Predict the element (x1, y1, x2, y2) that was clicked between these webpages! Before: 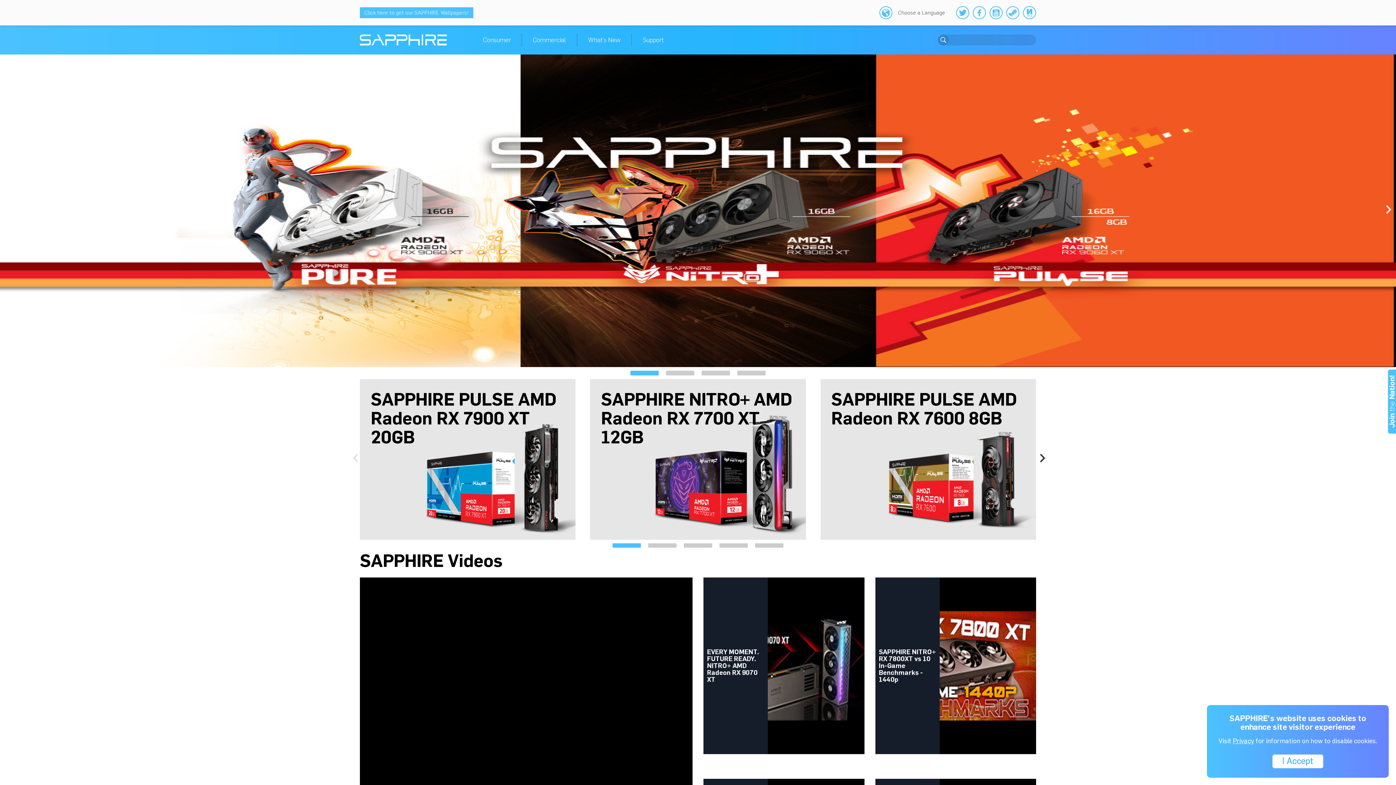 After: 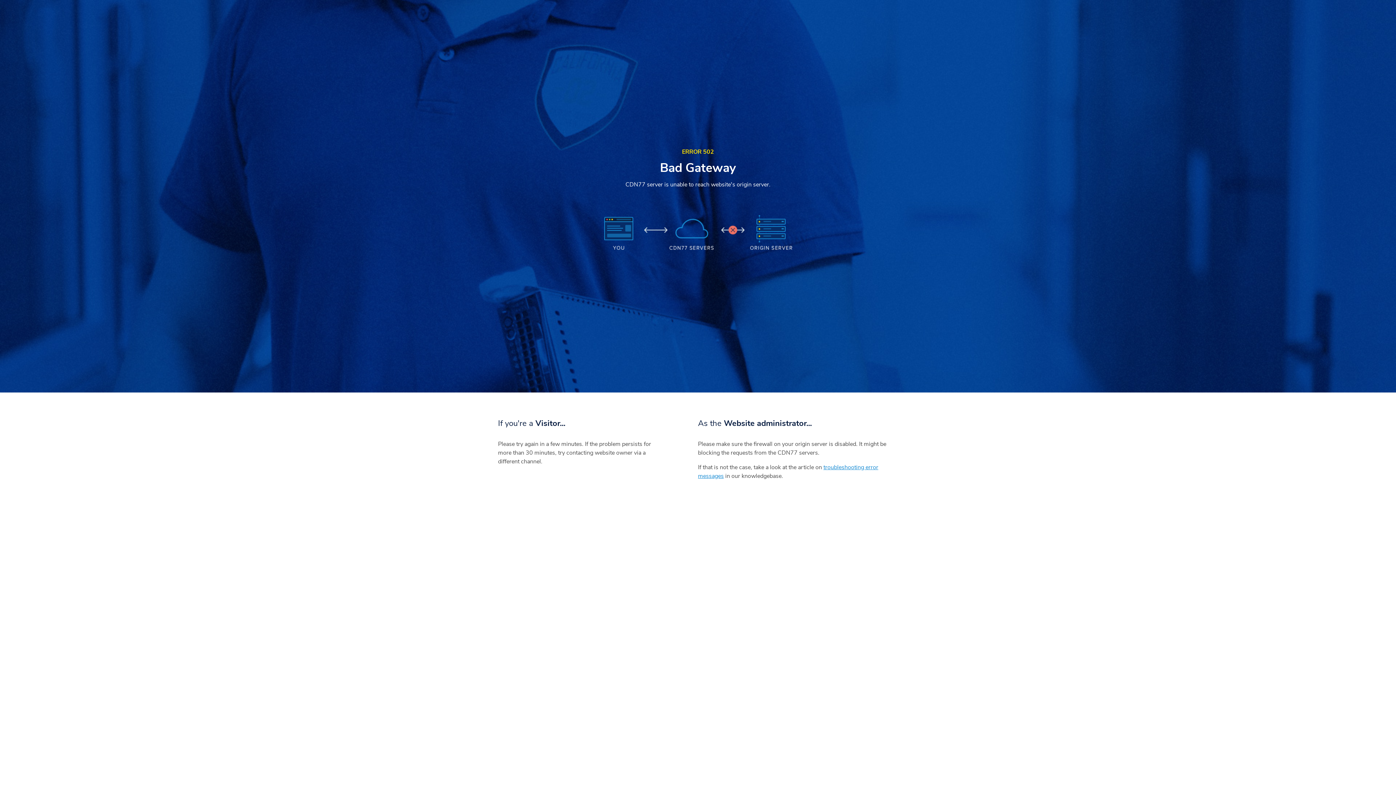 Action: bbox: (938, 34, 949, 45)